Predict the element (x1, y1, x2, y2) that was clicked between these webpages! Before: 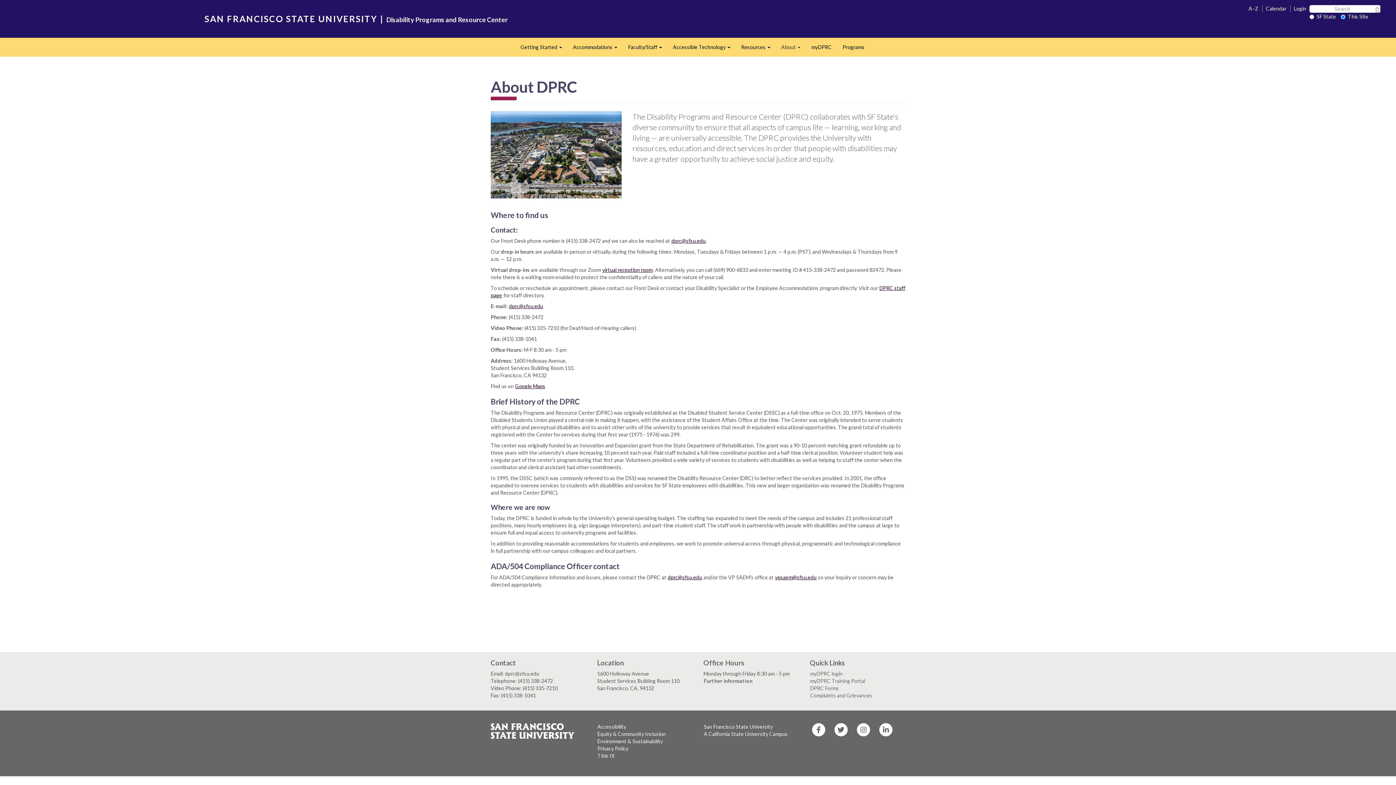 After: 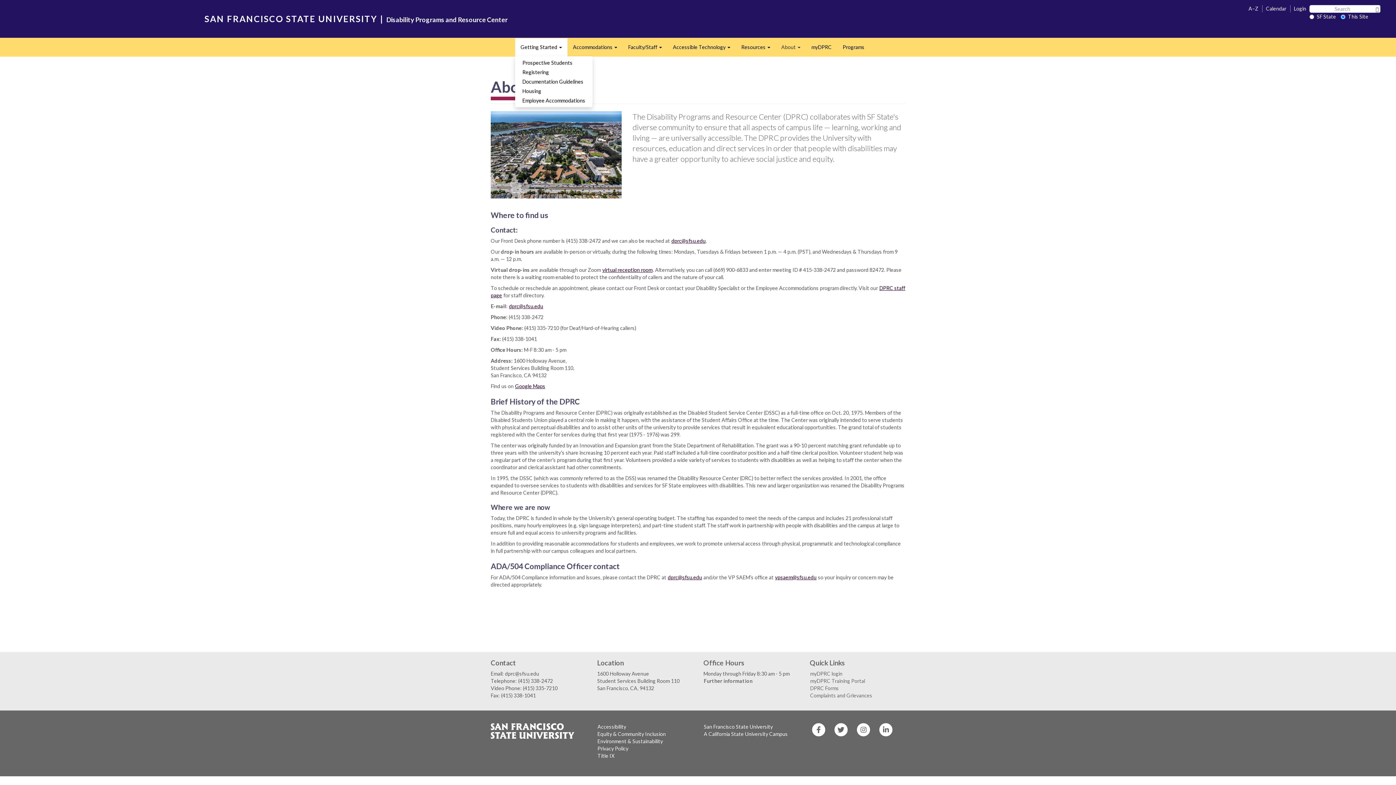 Action: bbox: (515, 38, 567, 56) label: Getting Started 
Expand